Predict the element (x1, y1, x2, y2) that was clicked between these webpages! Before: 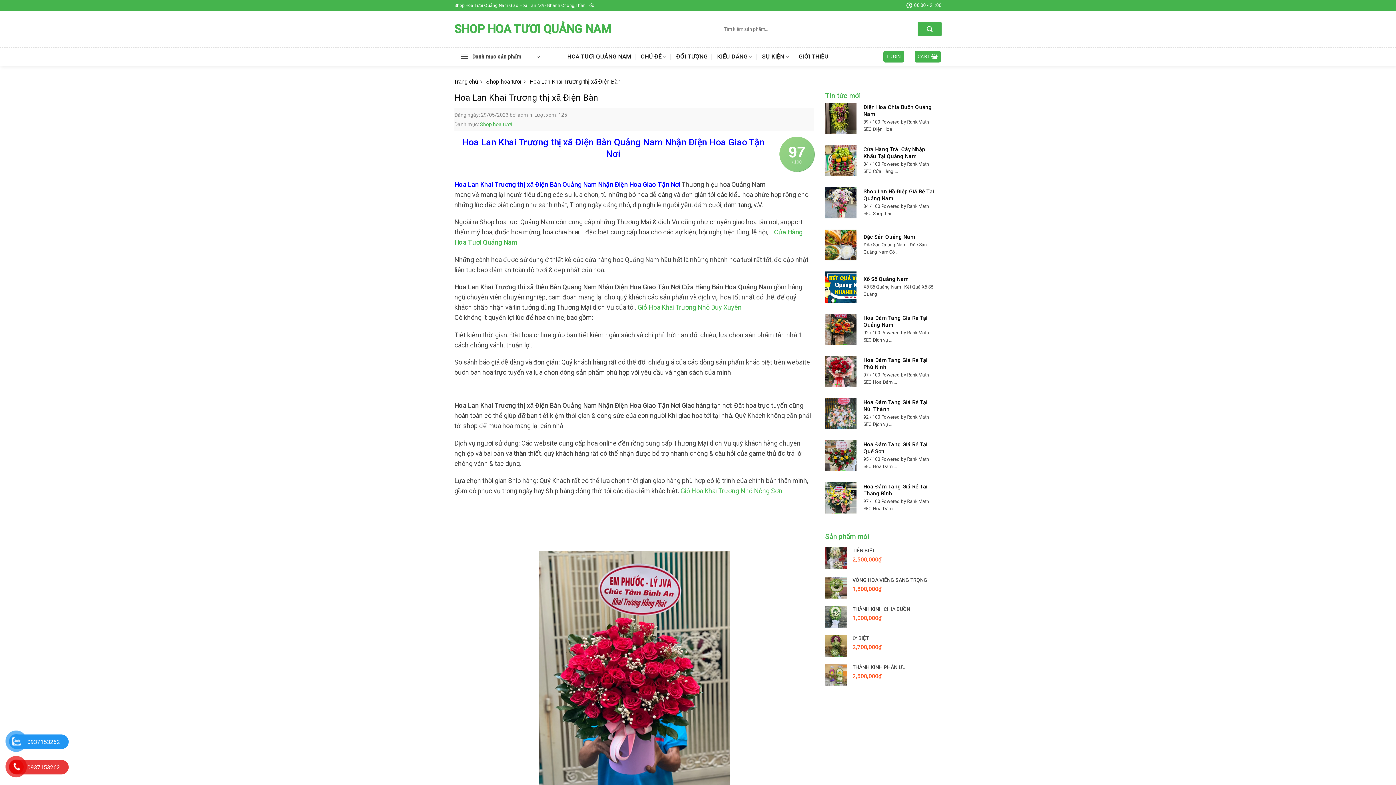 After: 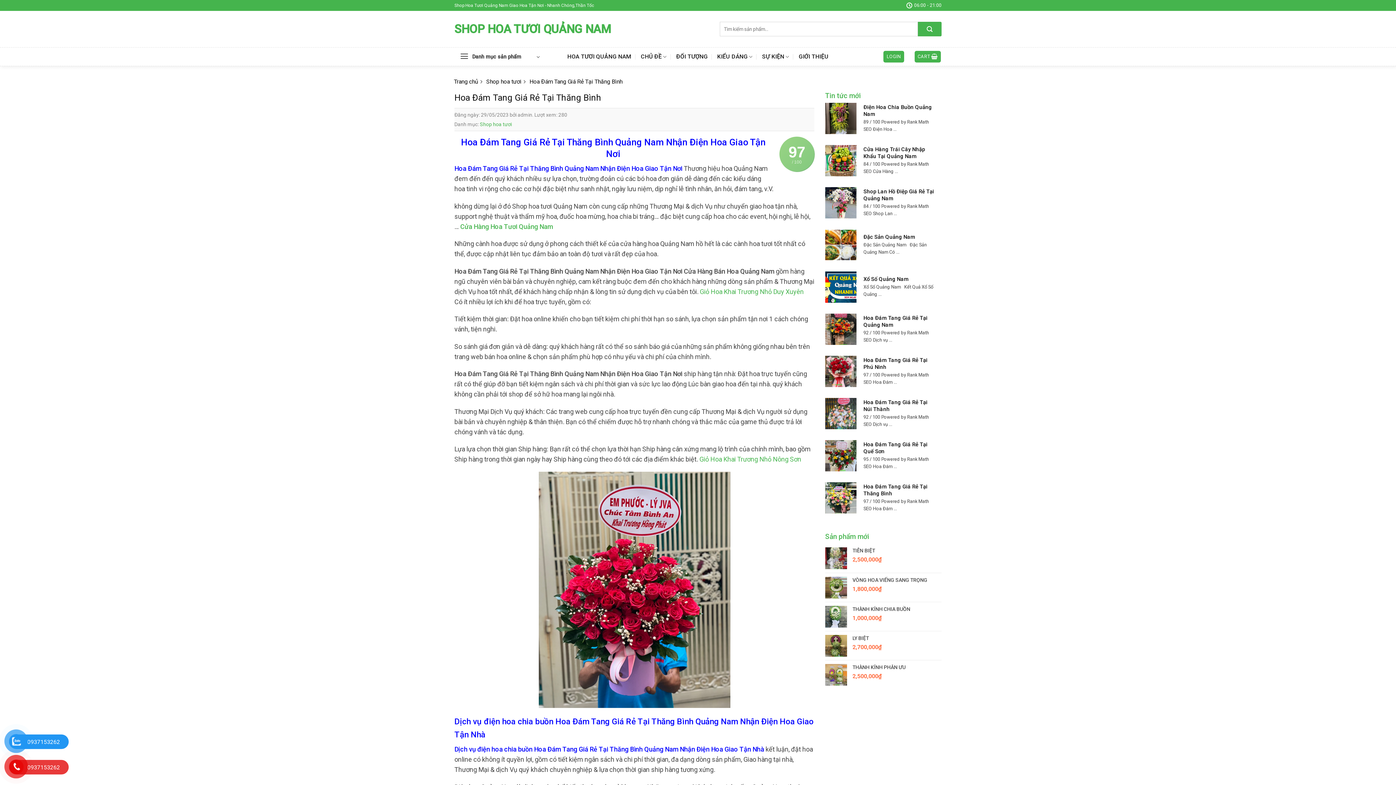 Action: bbox: (825, 482, 941, 513) label: 	
Hoa Đám Tang Giá Rẻ Tại Thăng Bình

97 / 100 Powered by Rank Math SEO Hoa Đám ...